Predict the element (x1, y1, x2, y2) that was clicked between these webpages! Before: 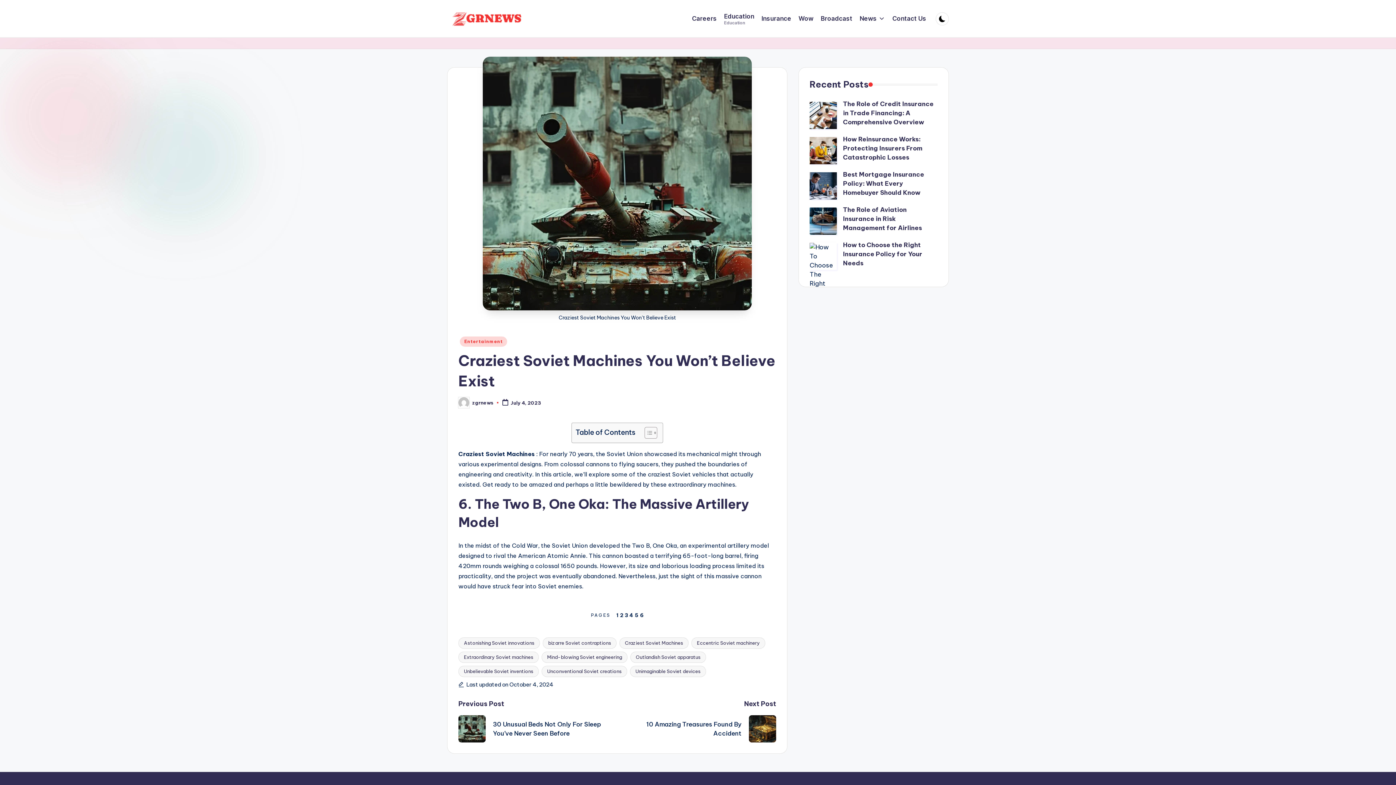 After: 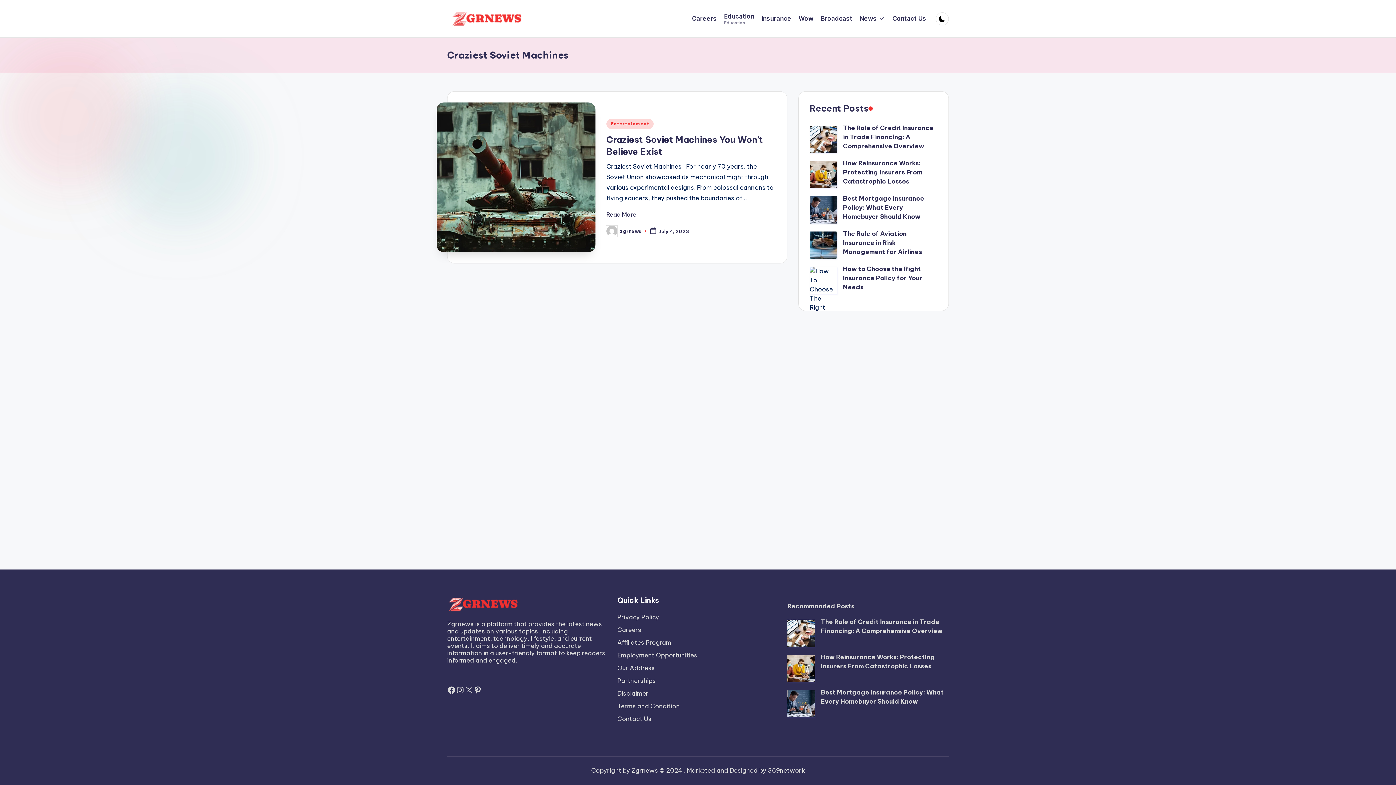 Action: label: Craziest Soviet Machines bbox: (619, 637, 688, 649)